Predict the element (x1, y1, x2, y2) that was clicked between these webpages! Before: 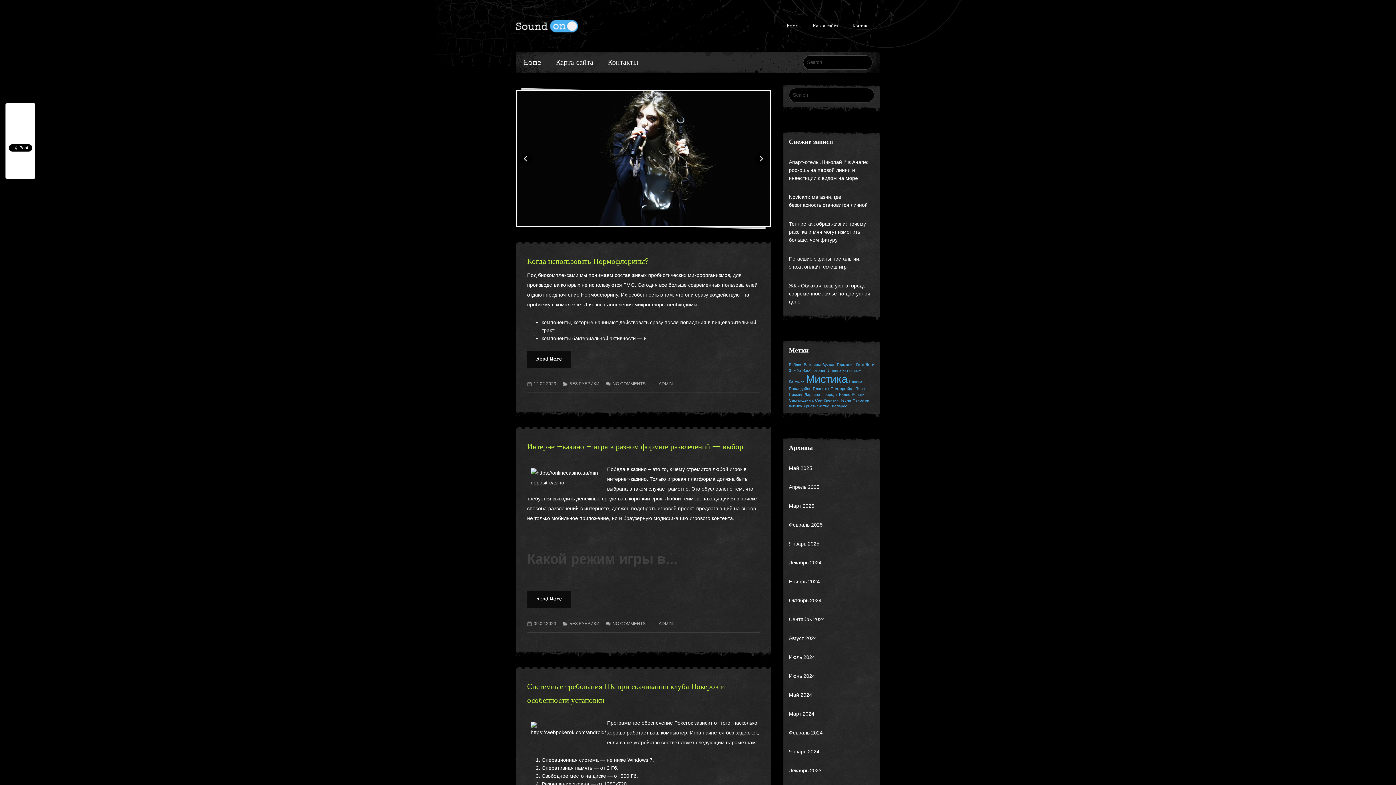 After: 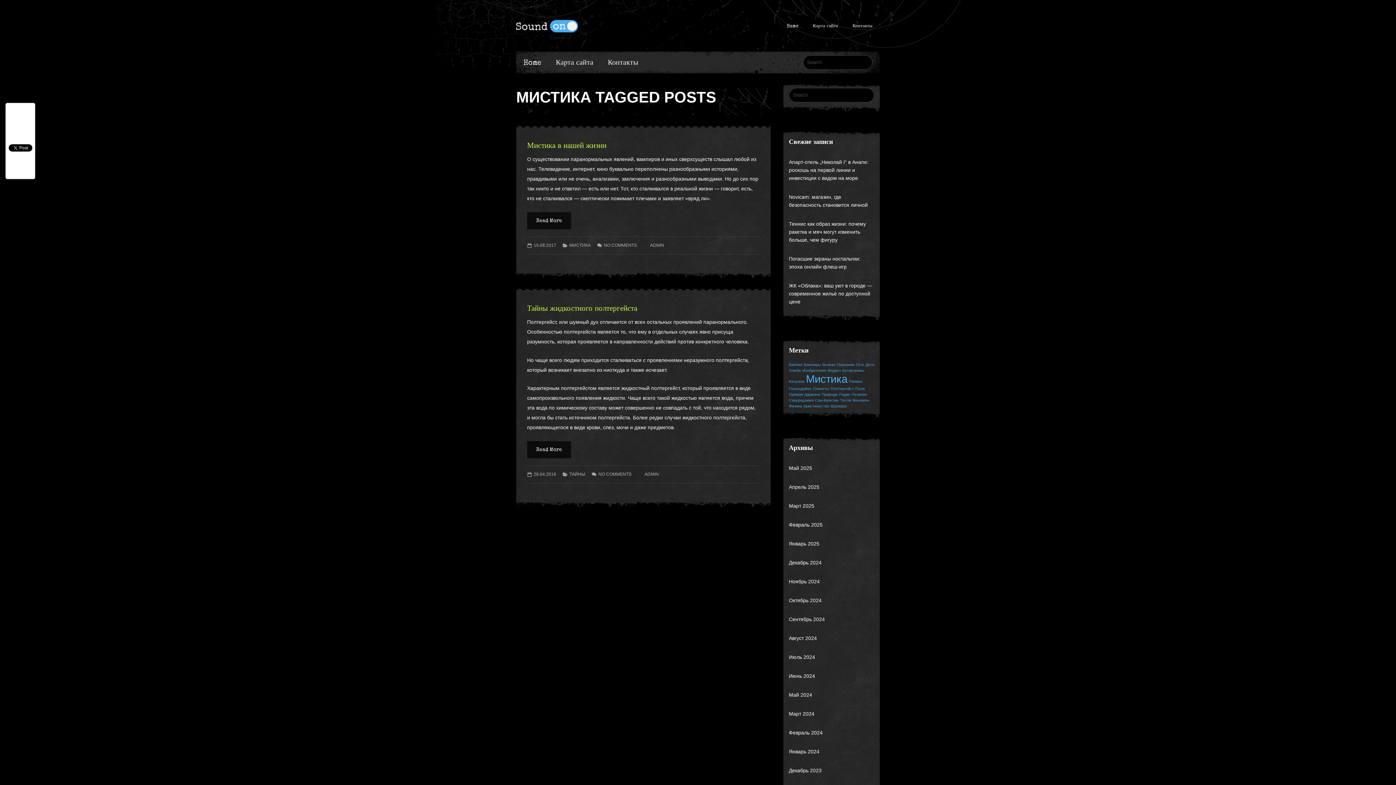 Action: label: Мистика bbox: (806, 373, 847, 385)